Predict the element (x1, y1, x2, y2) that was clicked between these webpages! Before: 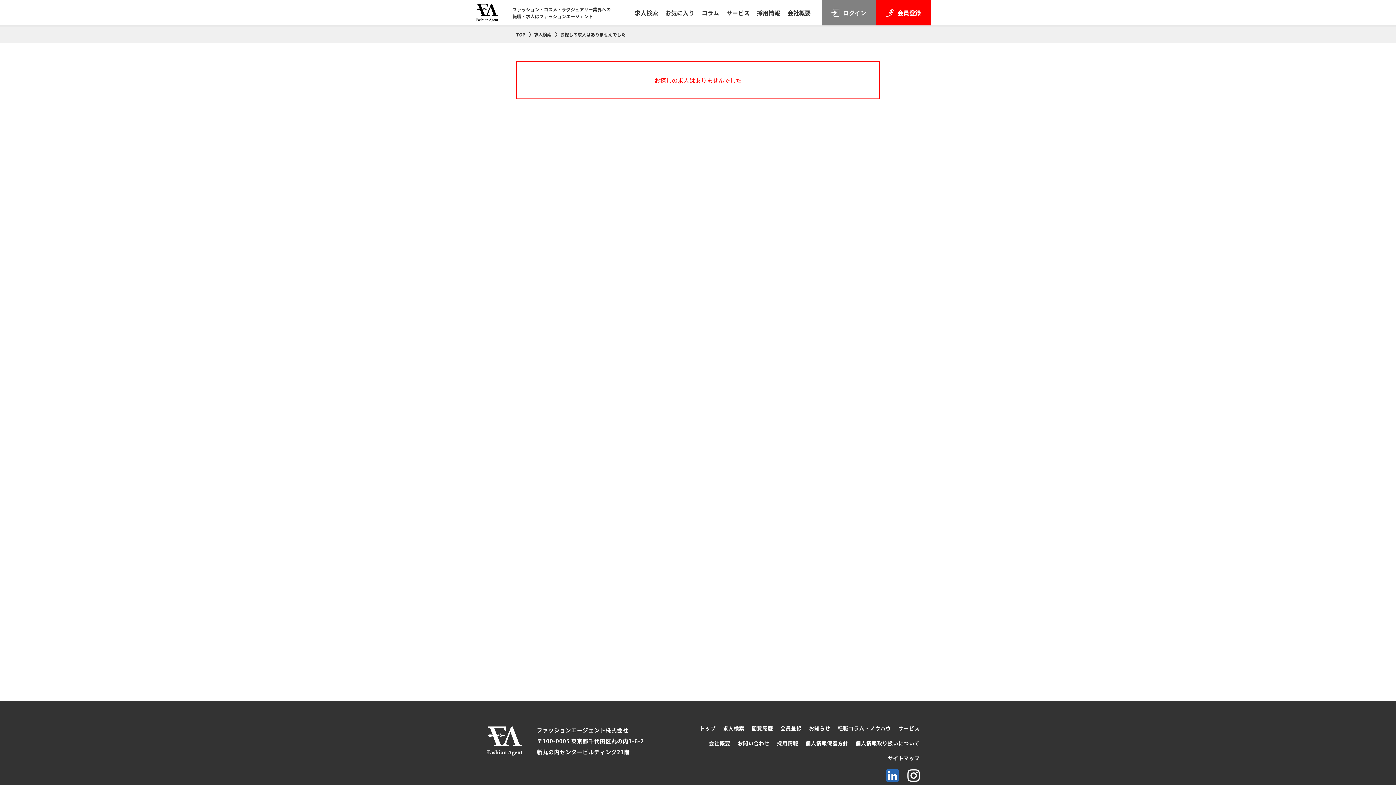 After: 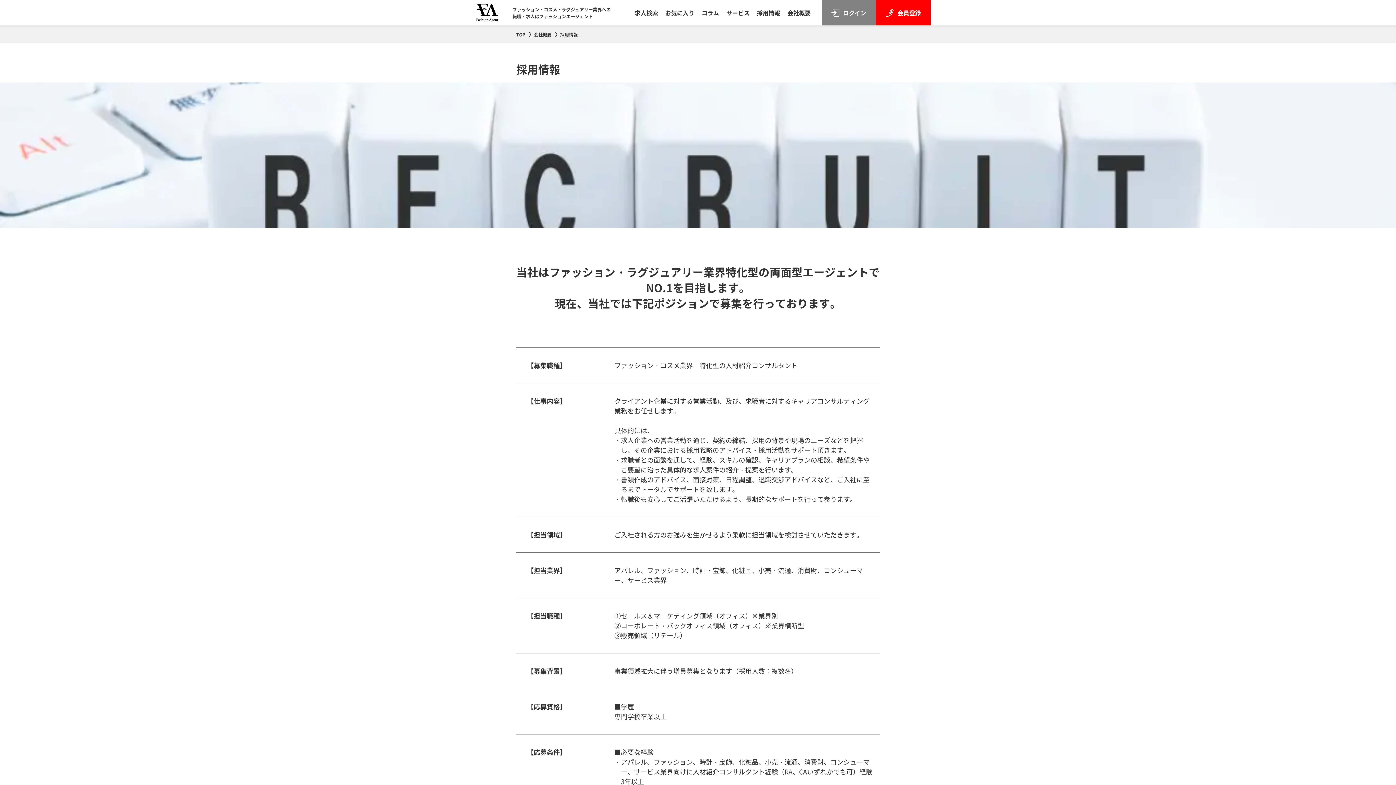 Action: bbox: (757, 8, 780, 17) label: 採用情報